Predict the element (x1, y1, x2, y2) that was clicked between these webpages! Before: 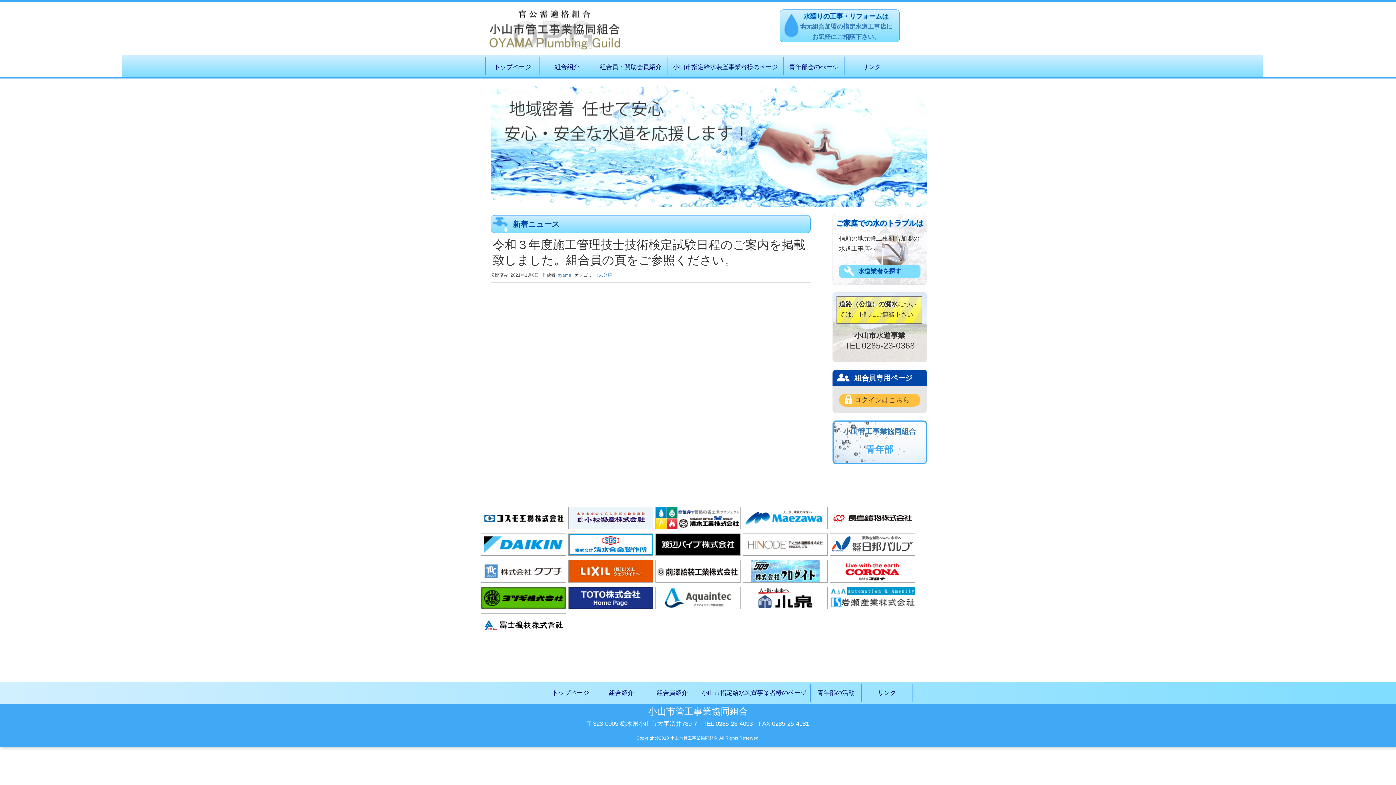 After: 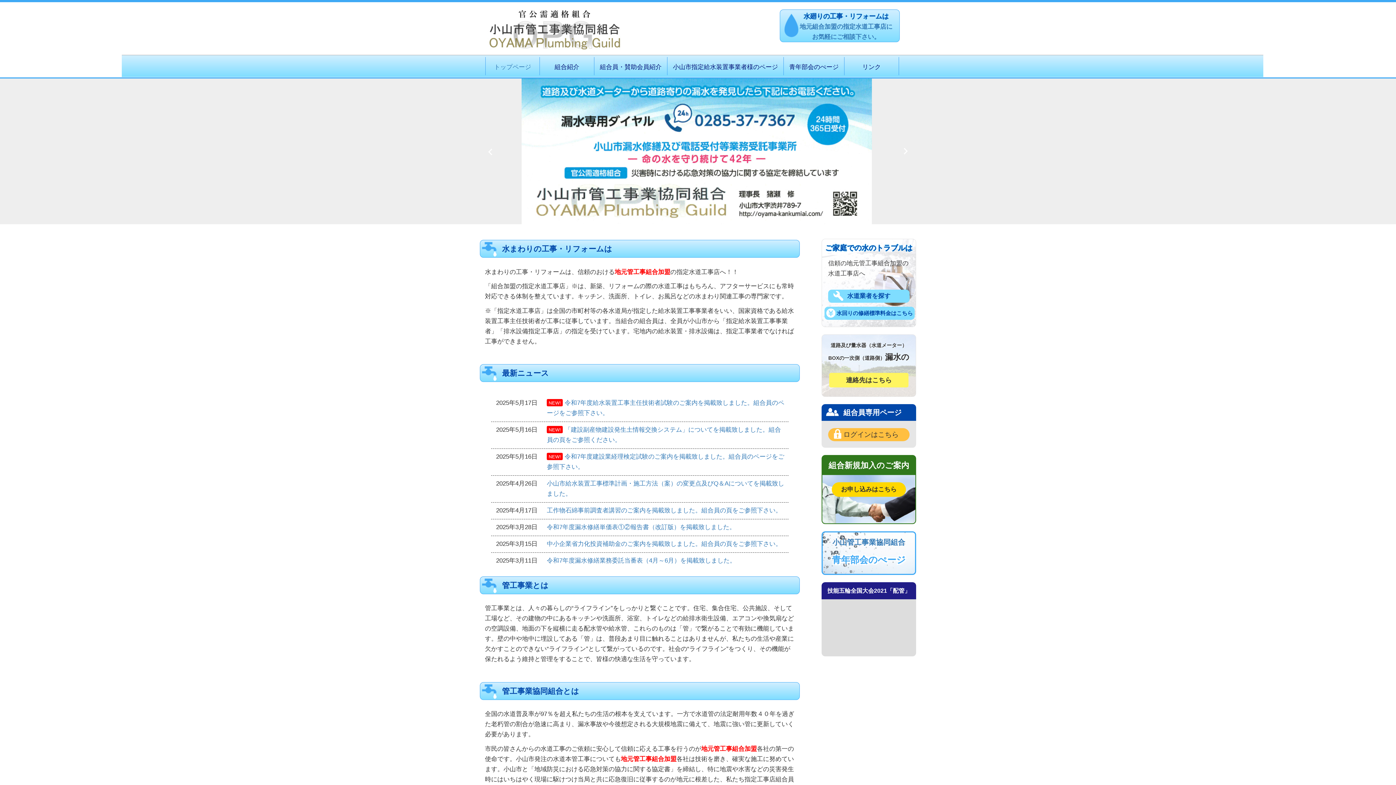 Action: bbox: (485, 57, 539, 75) label: トップページ